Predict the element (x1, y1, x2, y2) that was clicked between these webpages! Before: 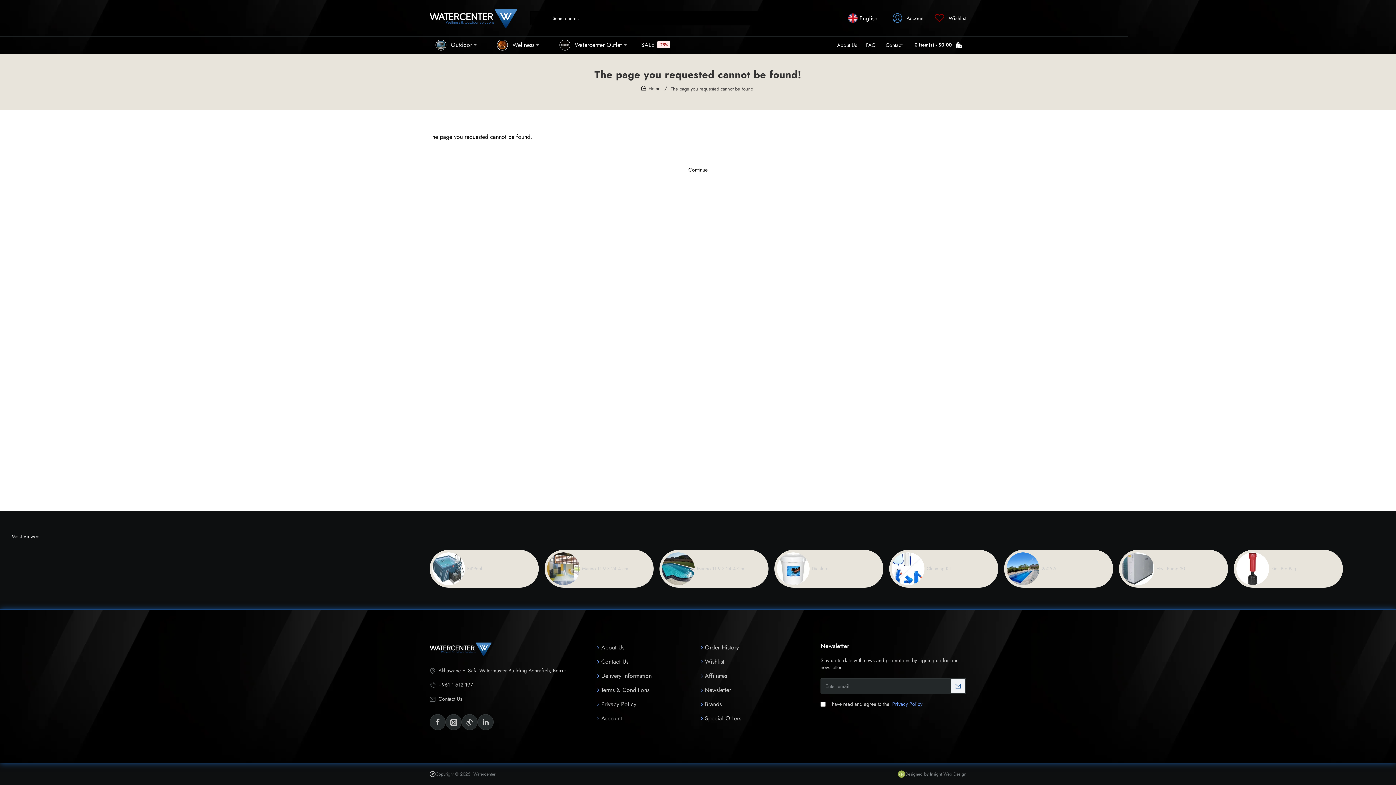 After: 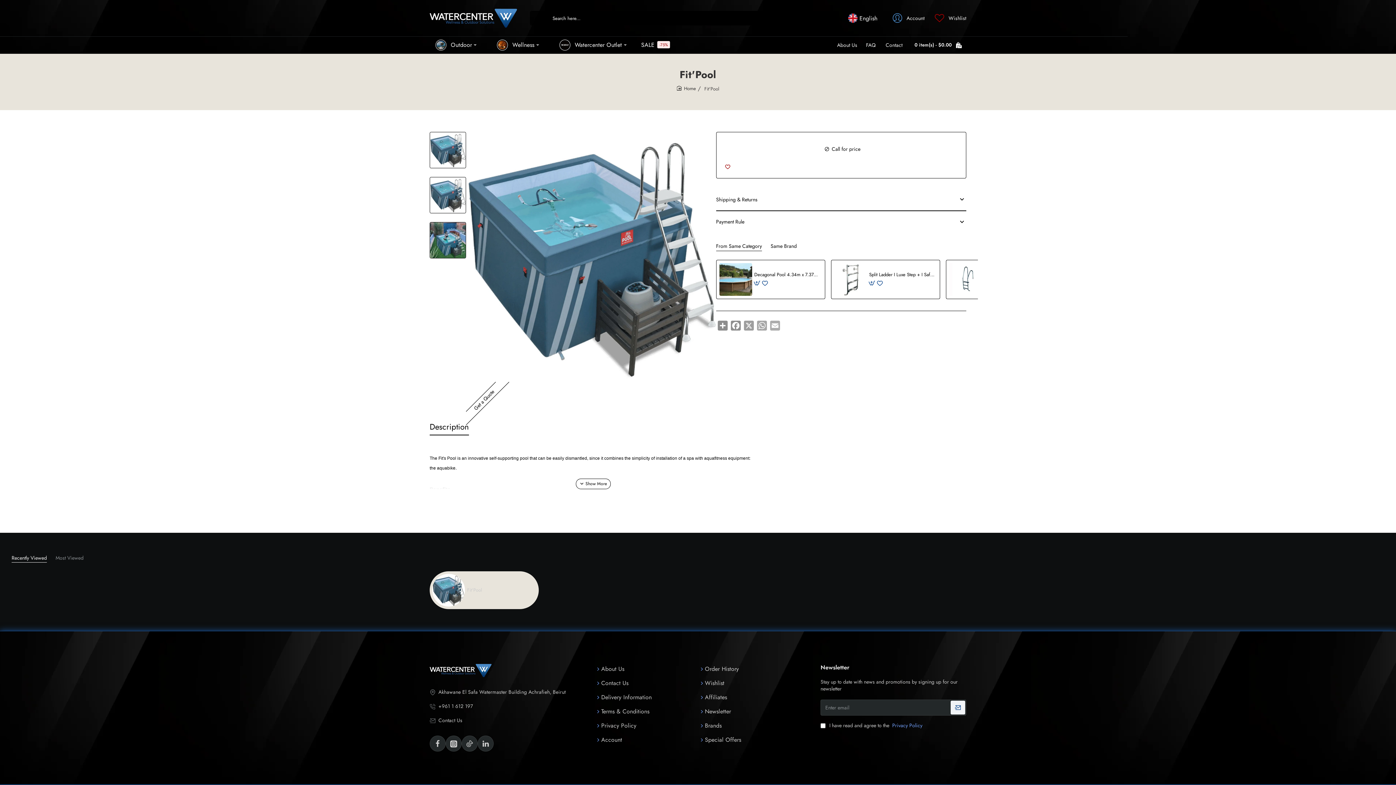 Action: bbox: (432, 552, 465, 585)